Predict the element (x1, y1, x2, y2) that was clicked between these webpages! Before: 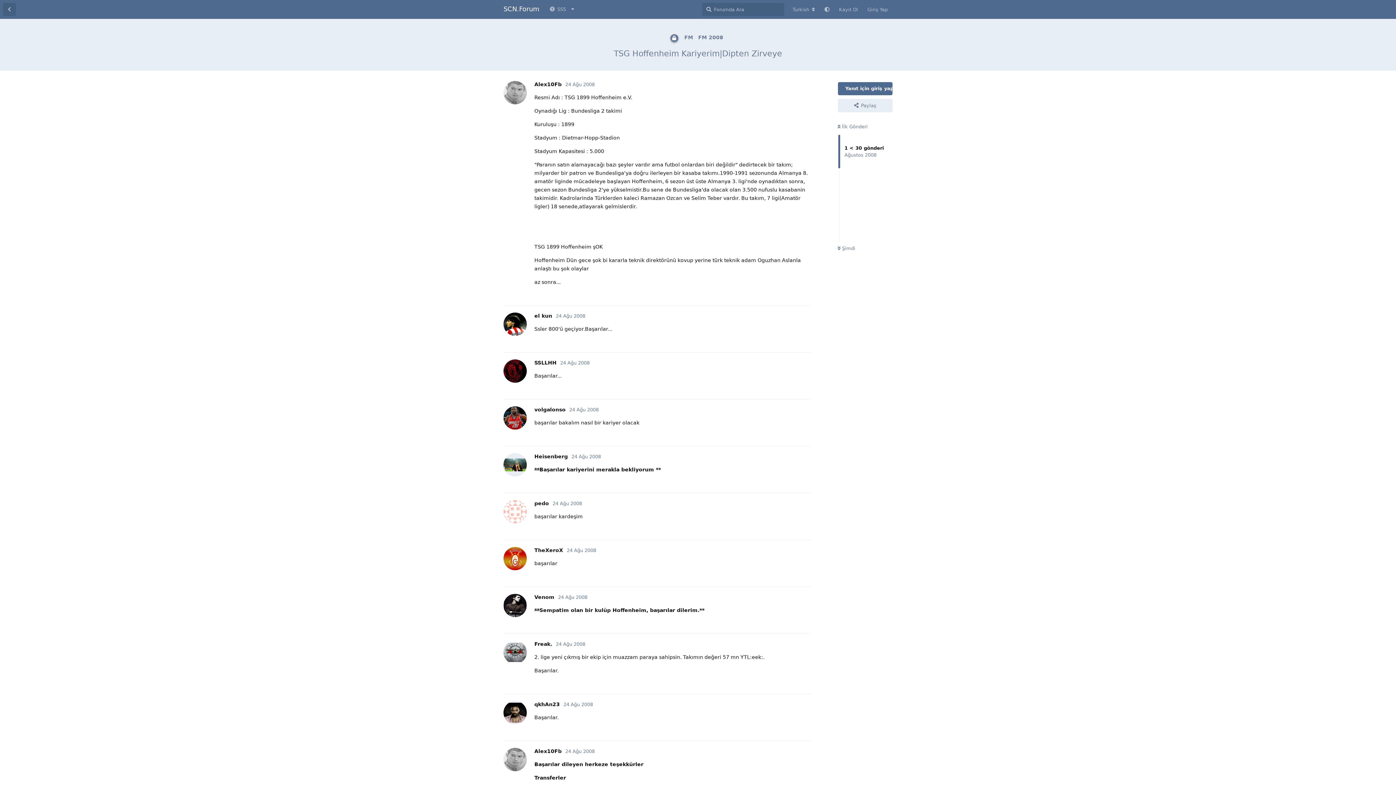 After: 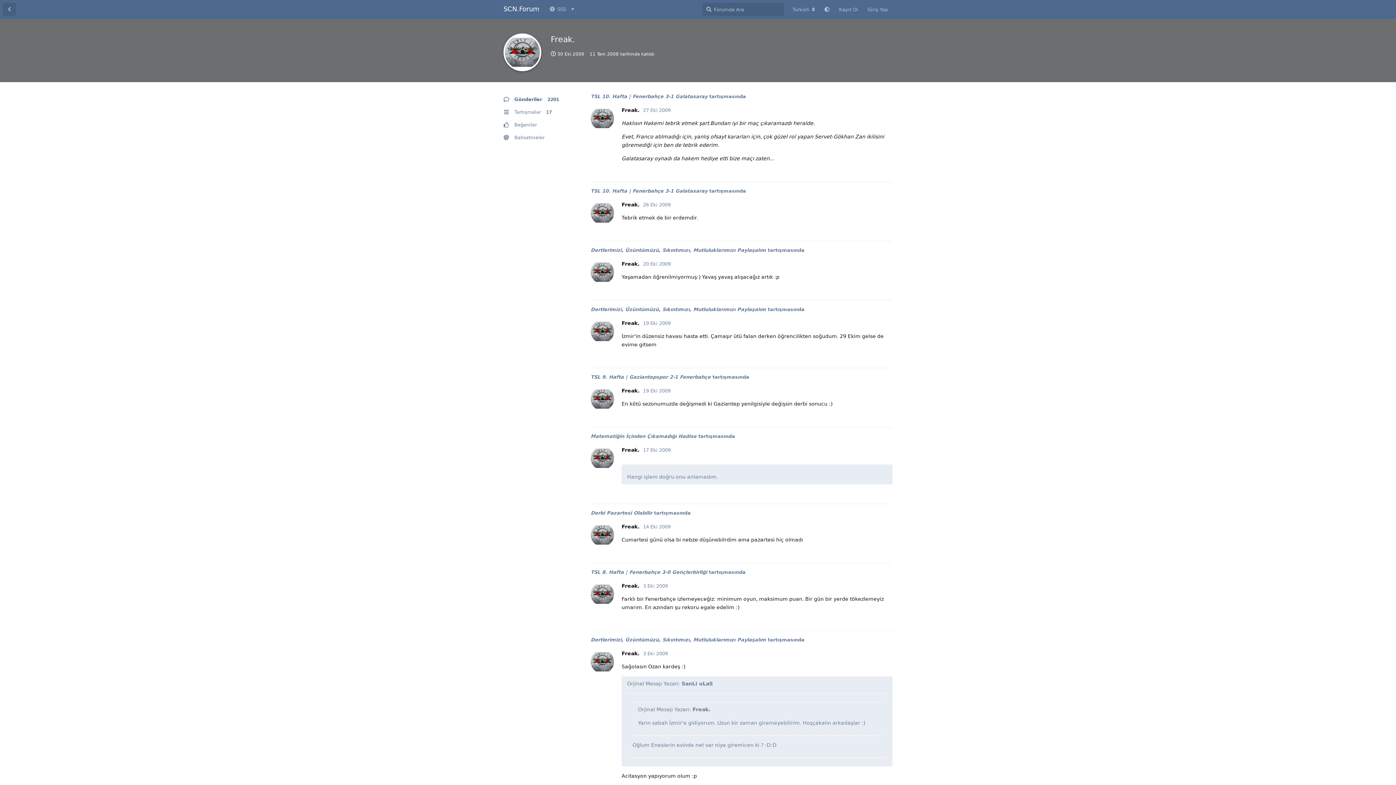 Action: label: Freak. bbox: (534, 641, 552, 647)